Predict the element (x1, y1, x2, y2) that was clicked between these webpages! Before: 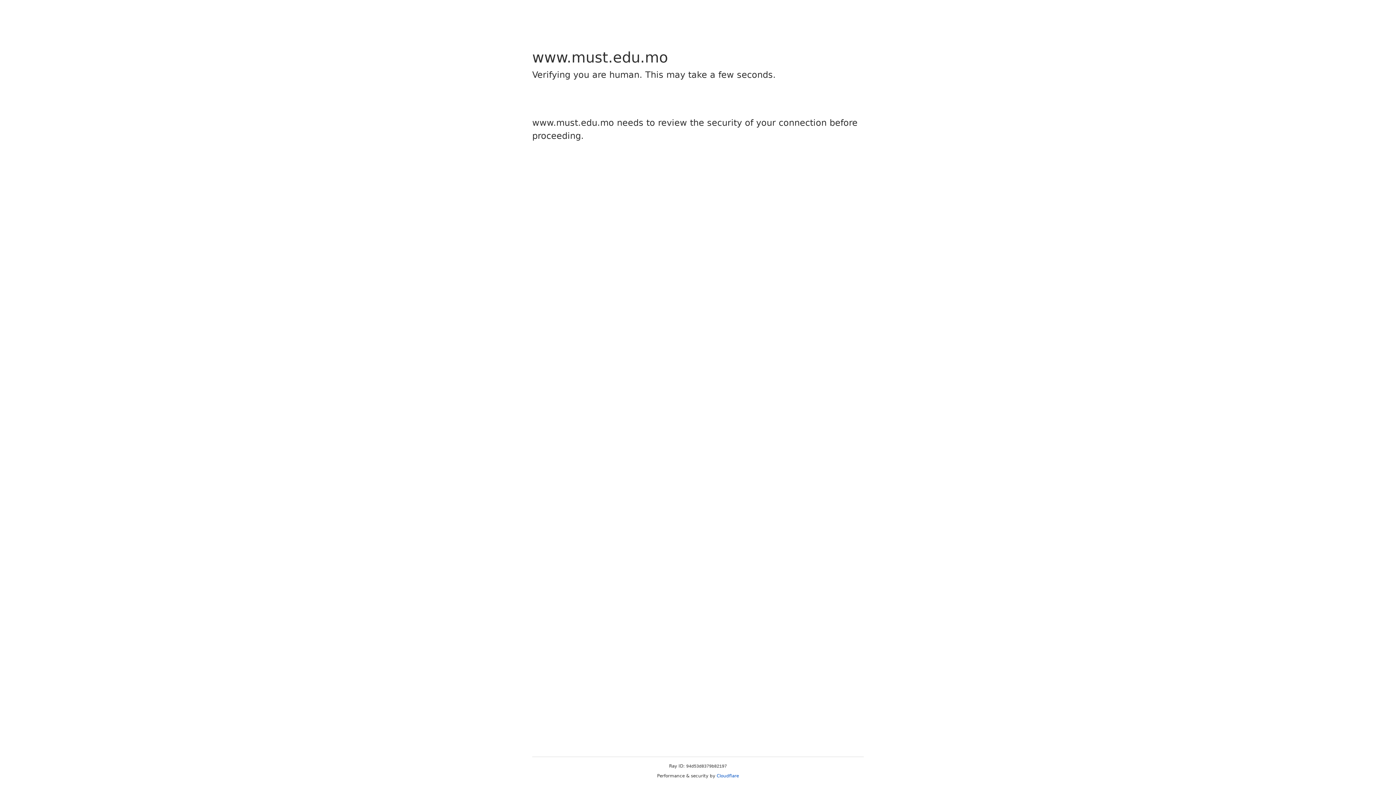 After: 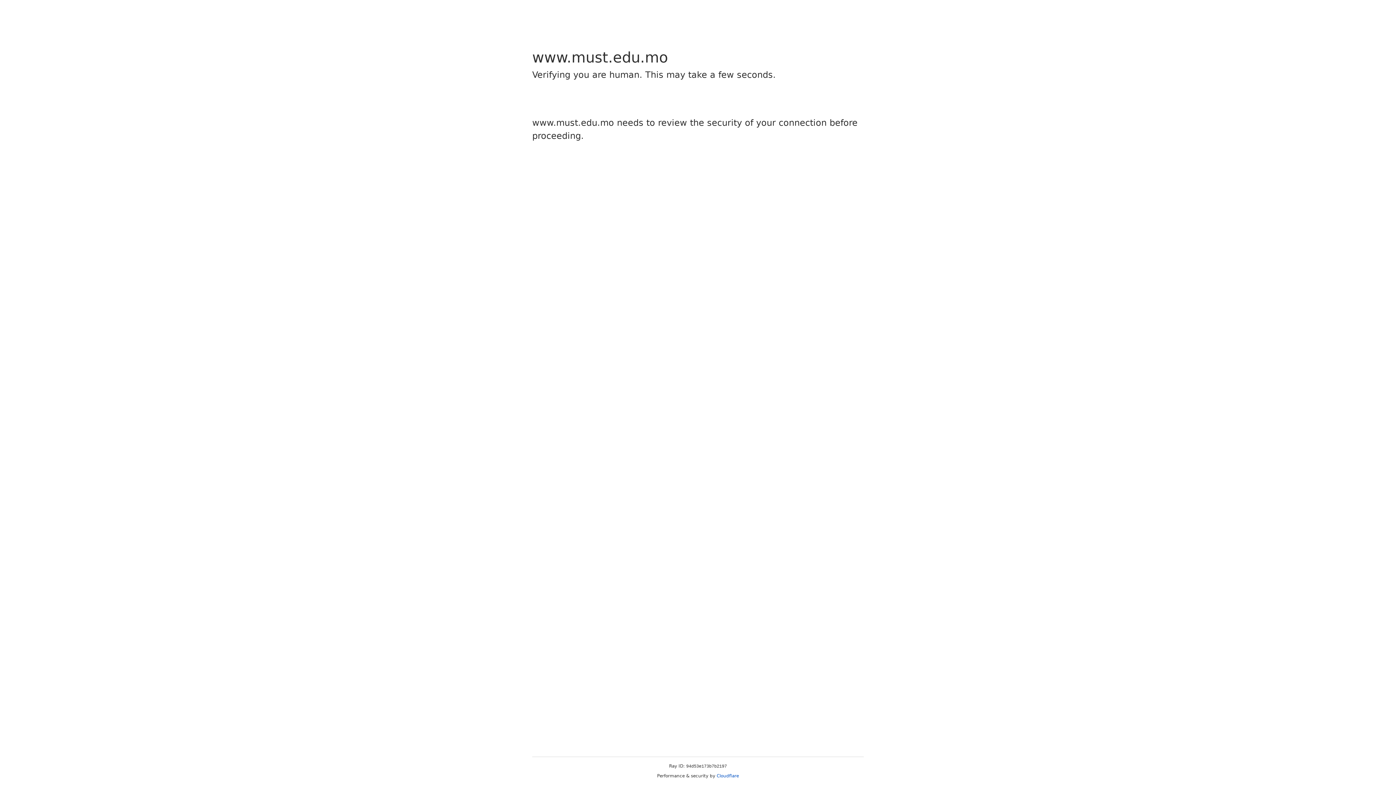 Action: bbox: (716, 773, 739, 778) label: Cloudflare